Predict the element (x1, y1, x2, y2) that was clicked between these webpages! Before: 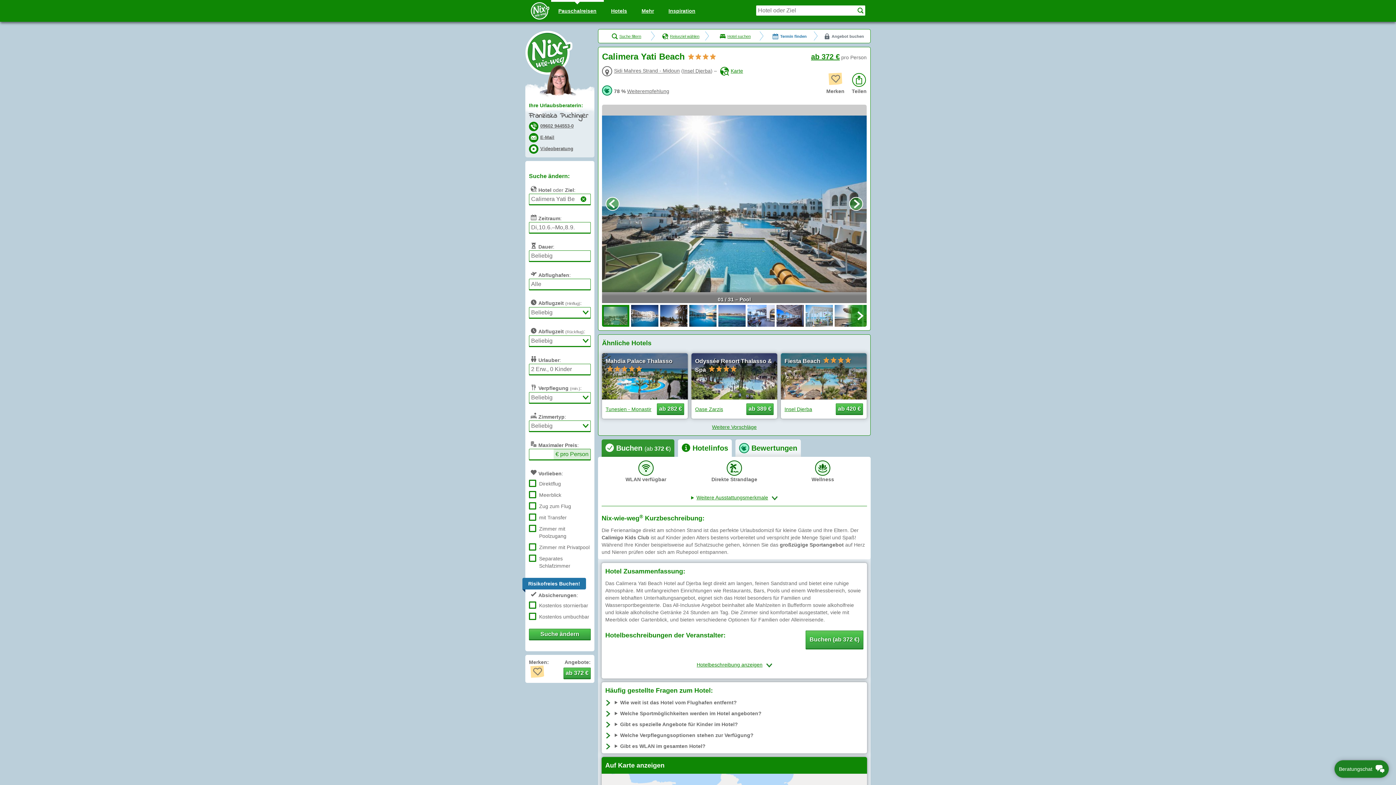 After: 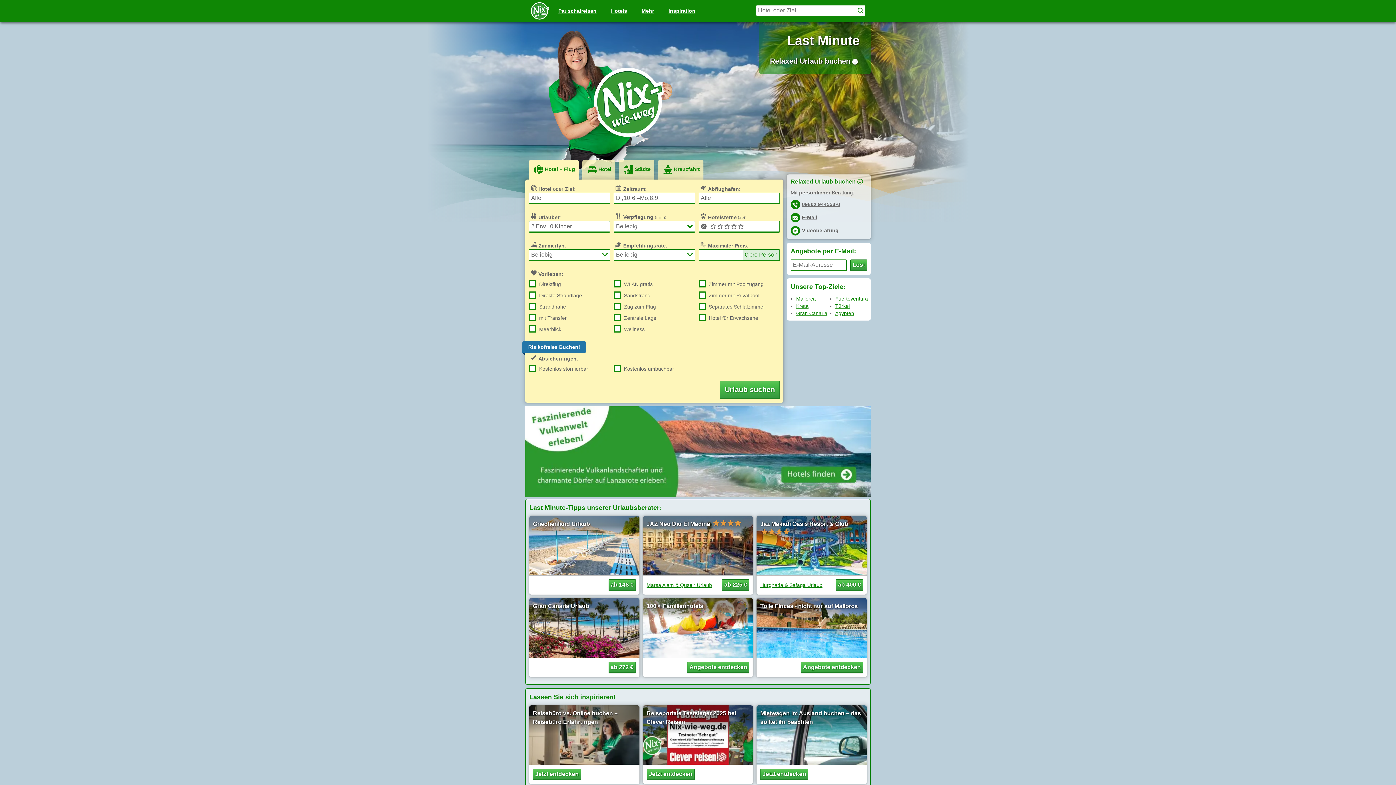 Action: bbox: (525, 29, 572, 76) label: Nix-wie-weg® - Last Minute Urlaub